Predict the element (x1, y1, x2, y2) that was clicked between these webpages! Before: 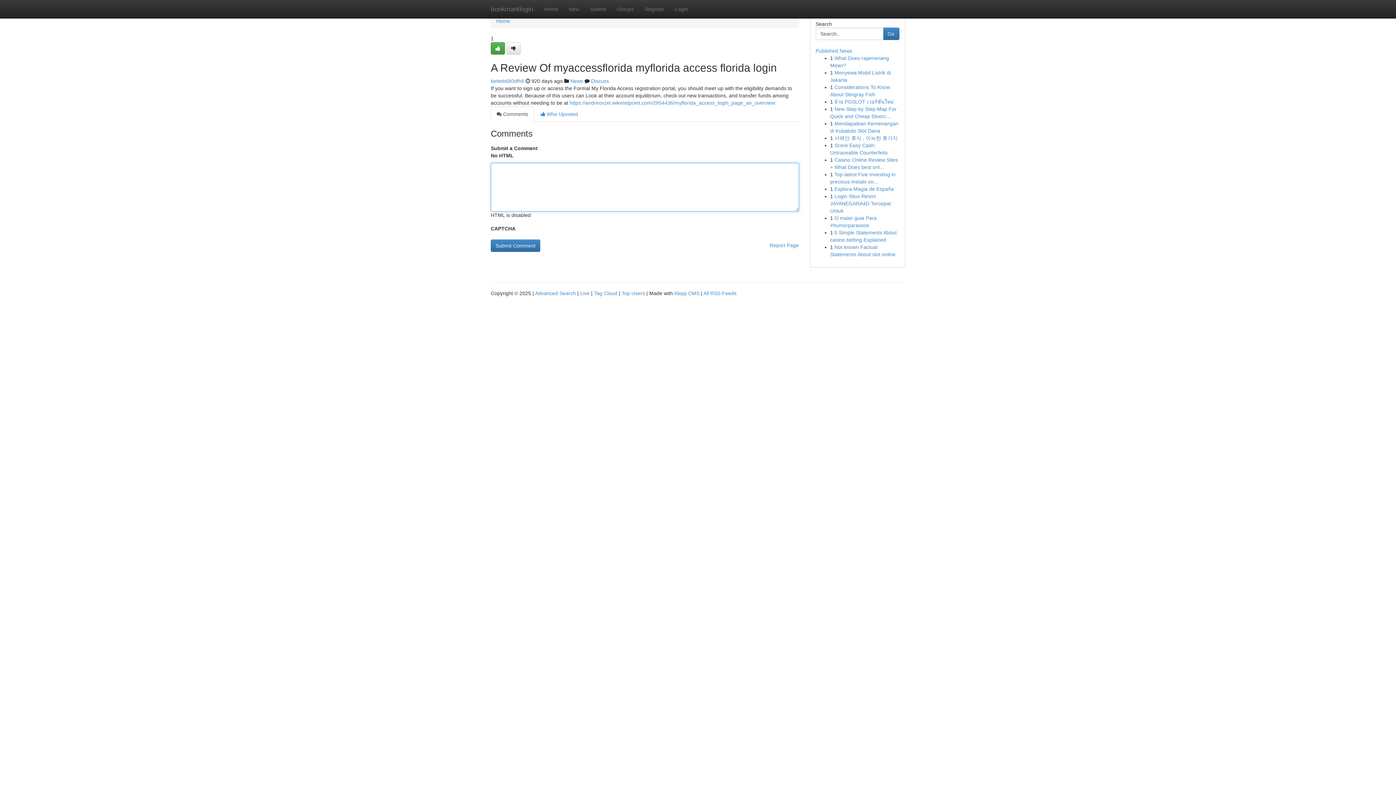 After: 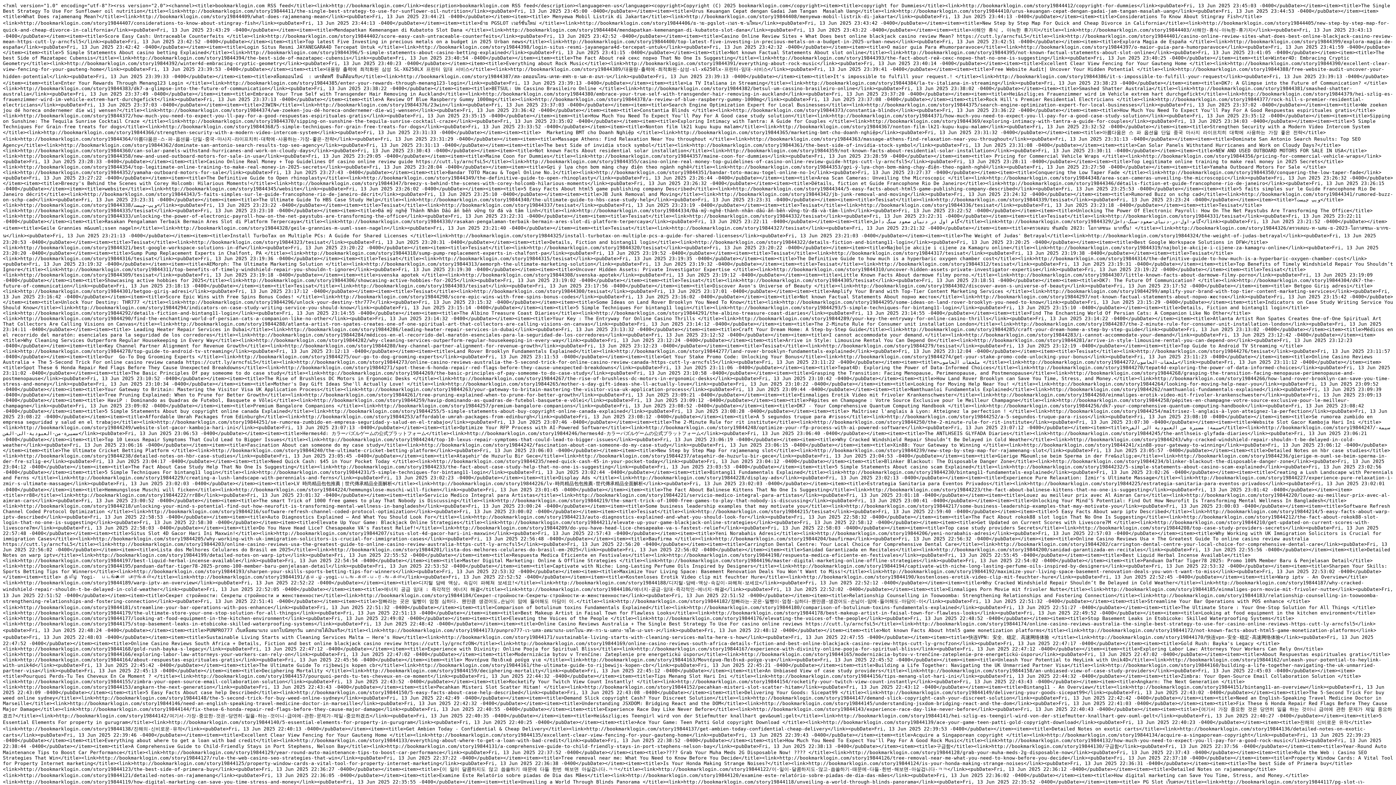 Action: label: All RSS Feeds bbox: (703, 290, 736, 296)